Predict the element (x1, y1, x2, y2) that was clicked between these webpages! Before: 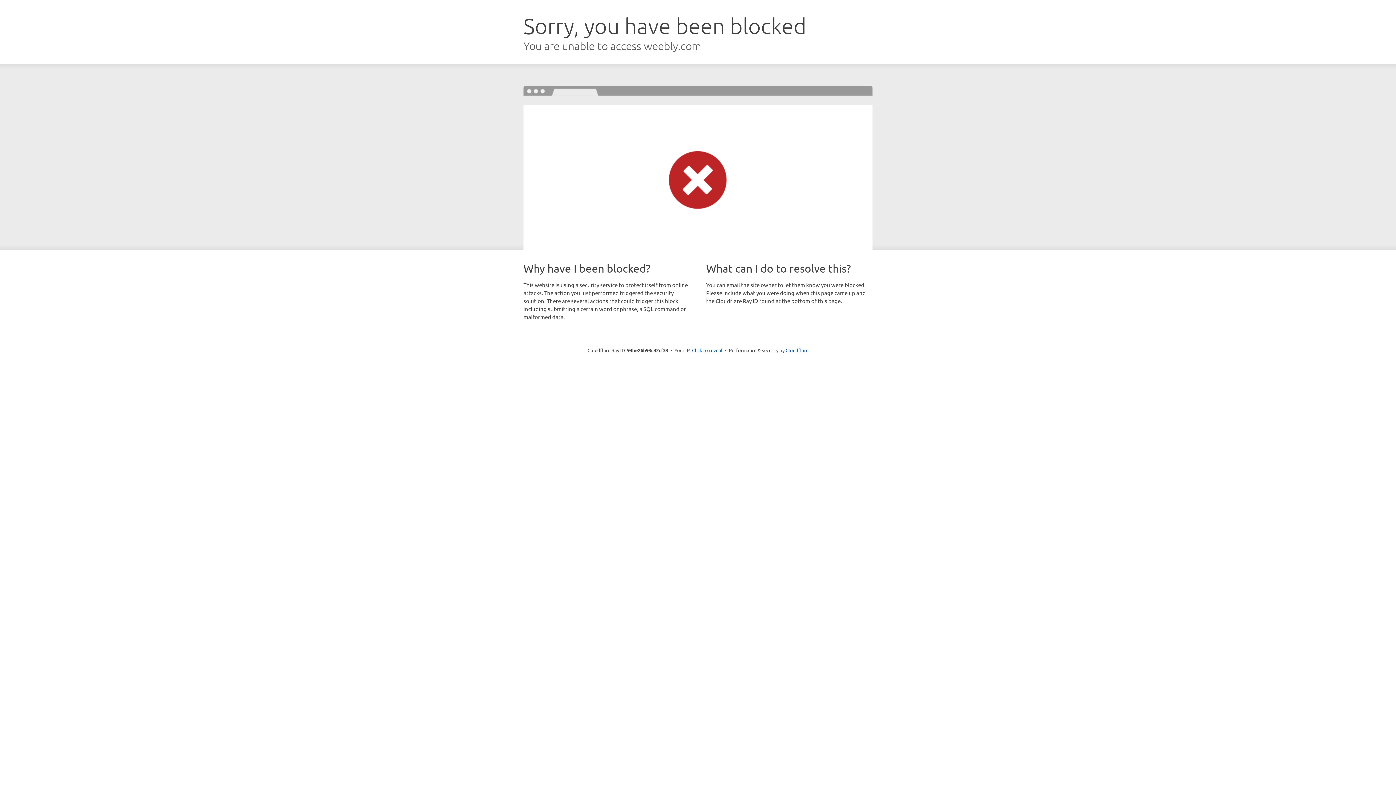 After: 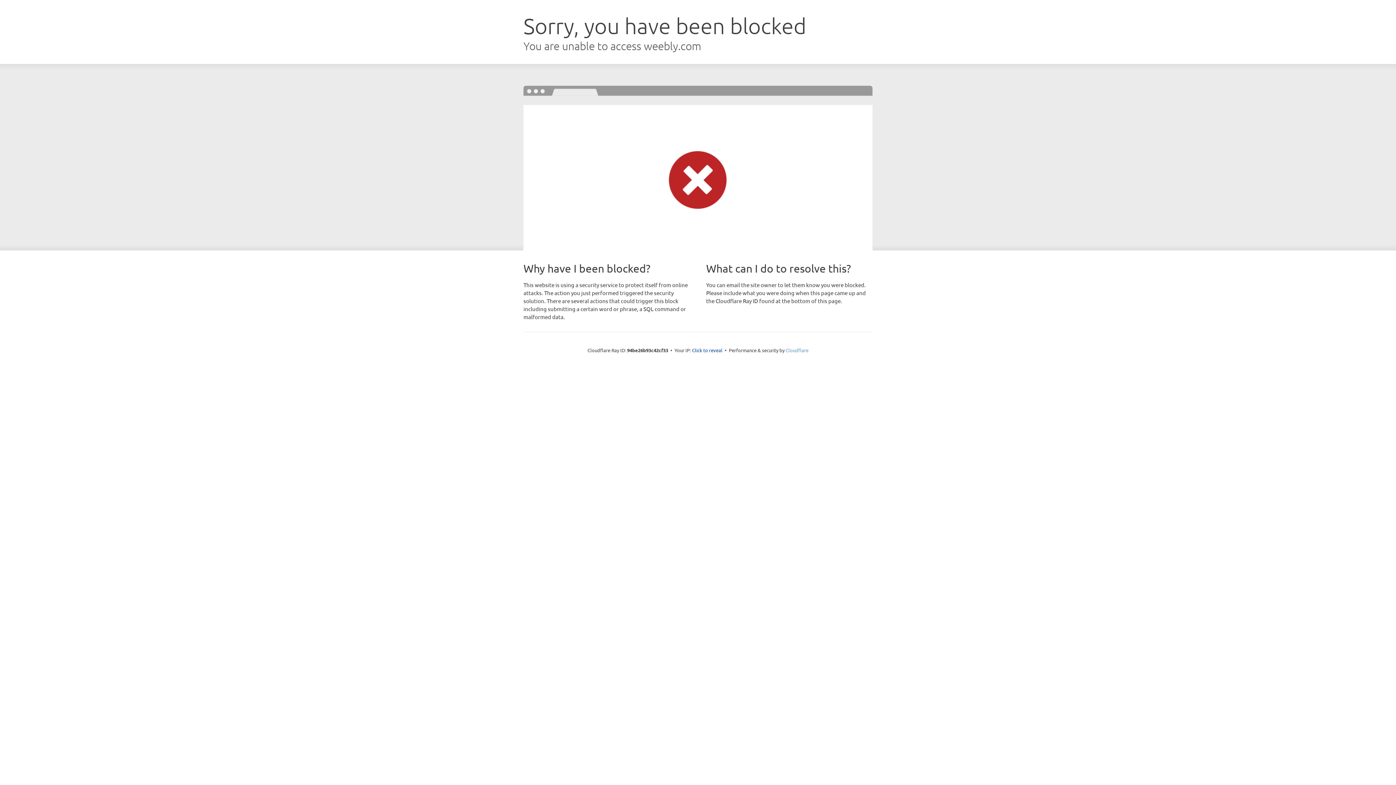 Action: label: Cloudflare bbox: (785, 347, 808, 353)